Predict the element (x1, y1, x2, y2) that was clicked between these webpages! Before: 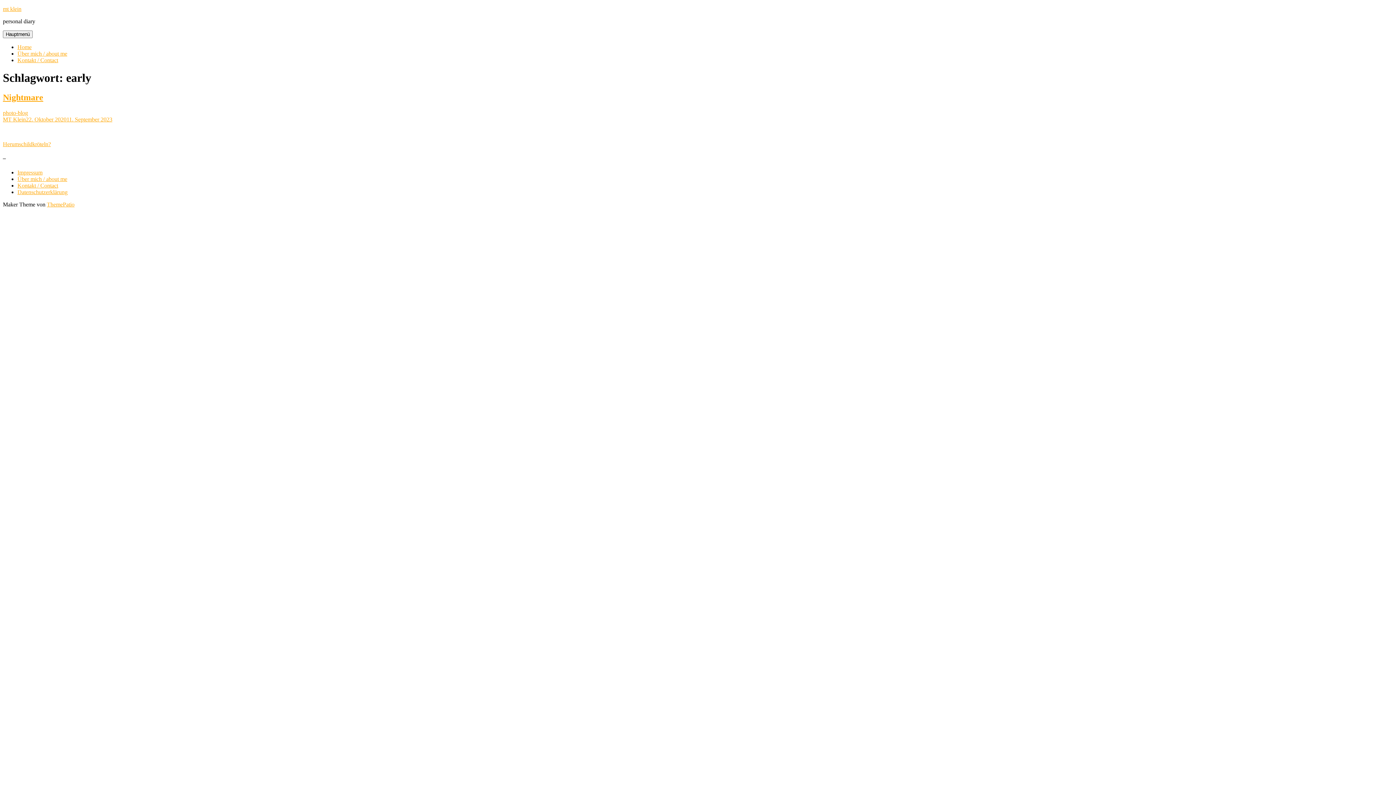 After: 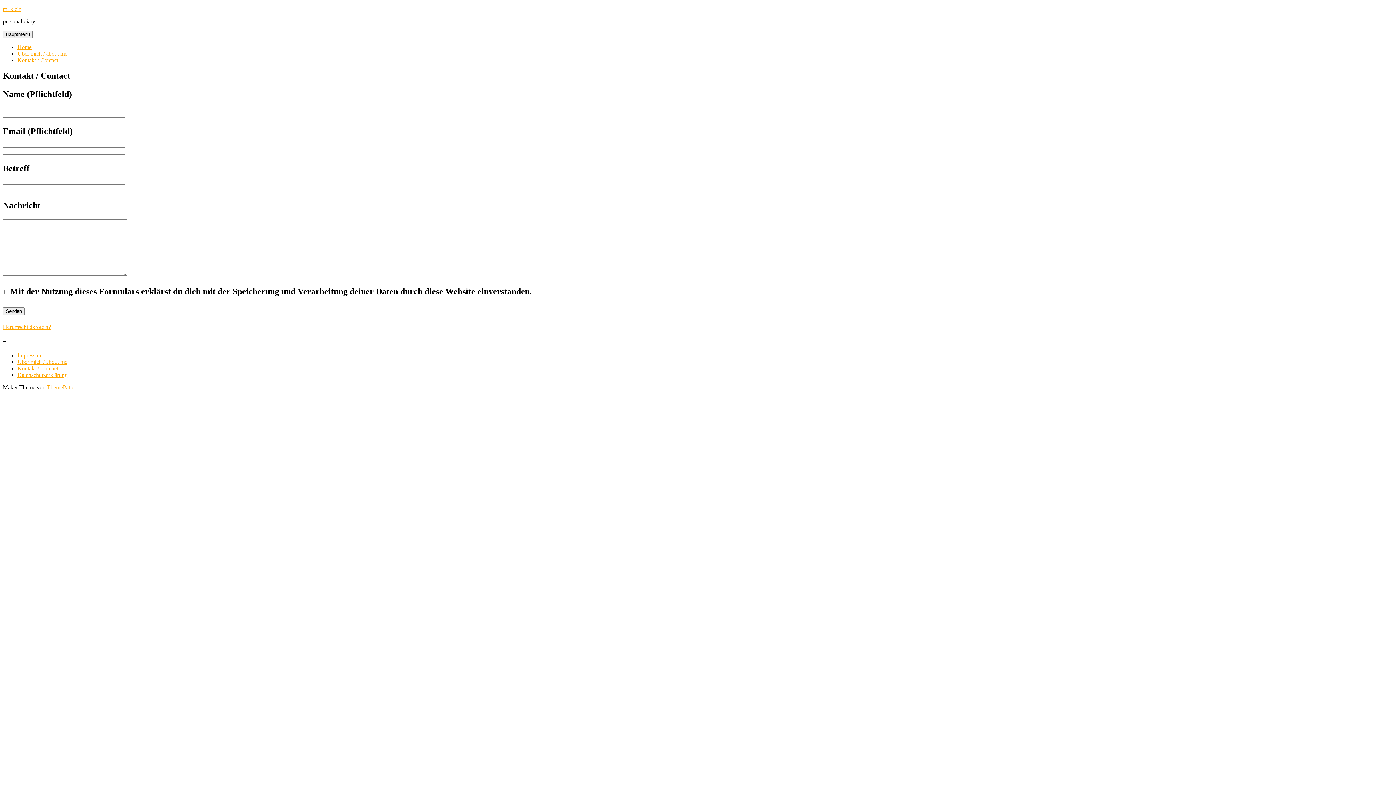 Action: label: Kontakt / Contact bbox: (17, 182, 58, 188)